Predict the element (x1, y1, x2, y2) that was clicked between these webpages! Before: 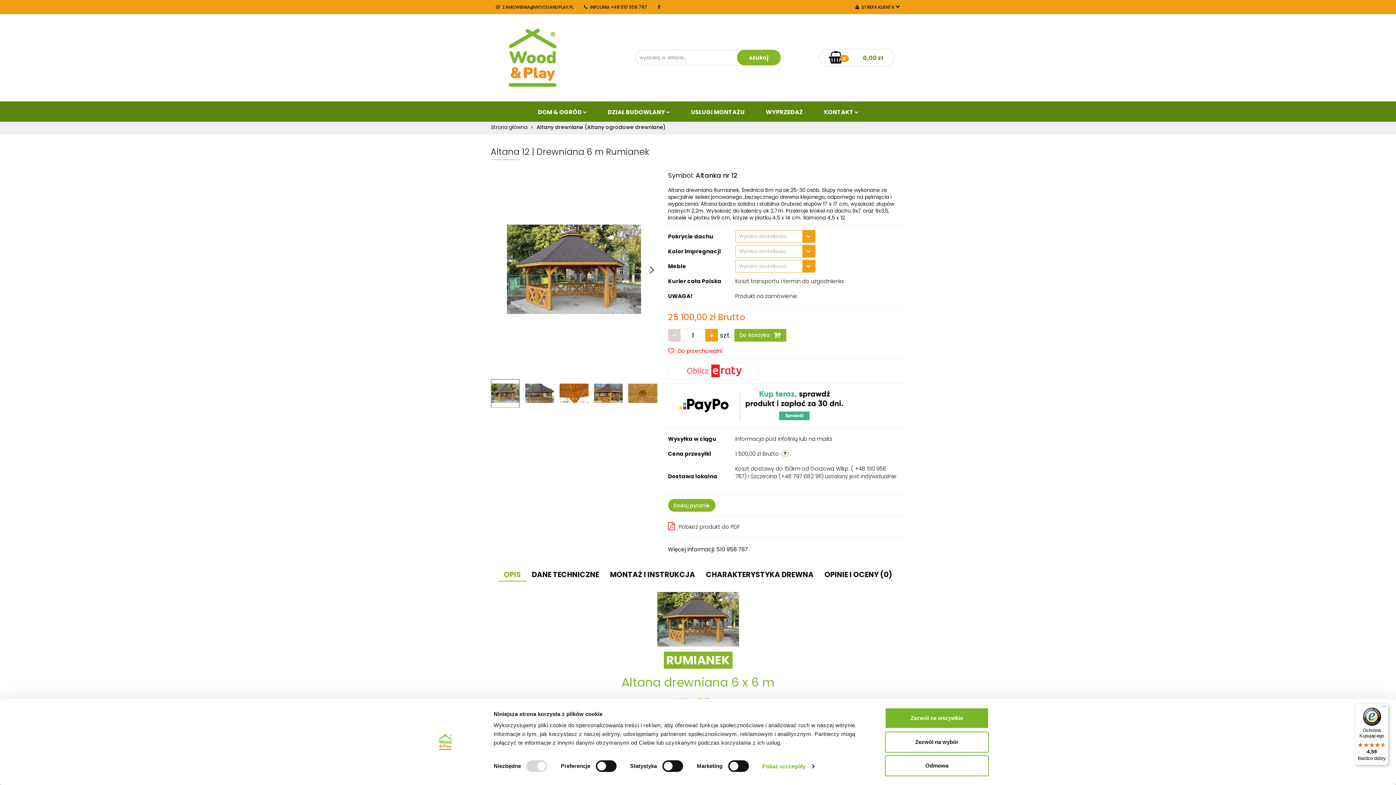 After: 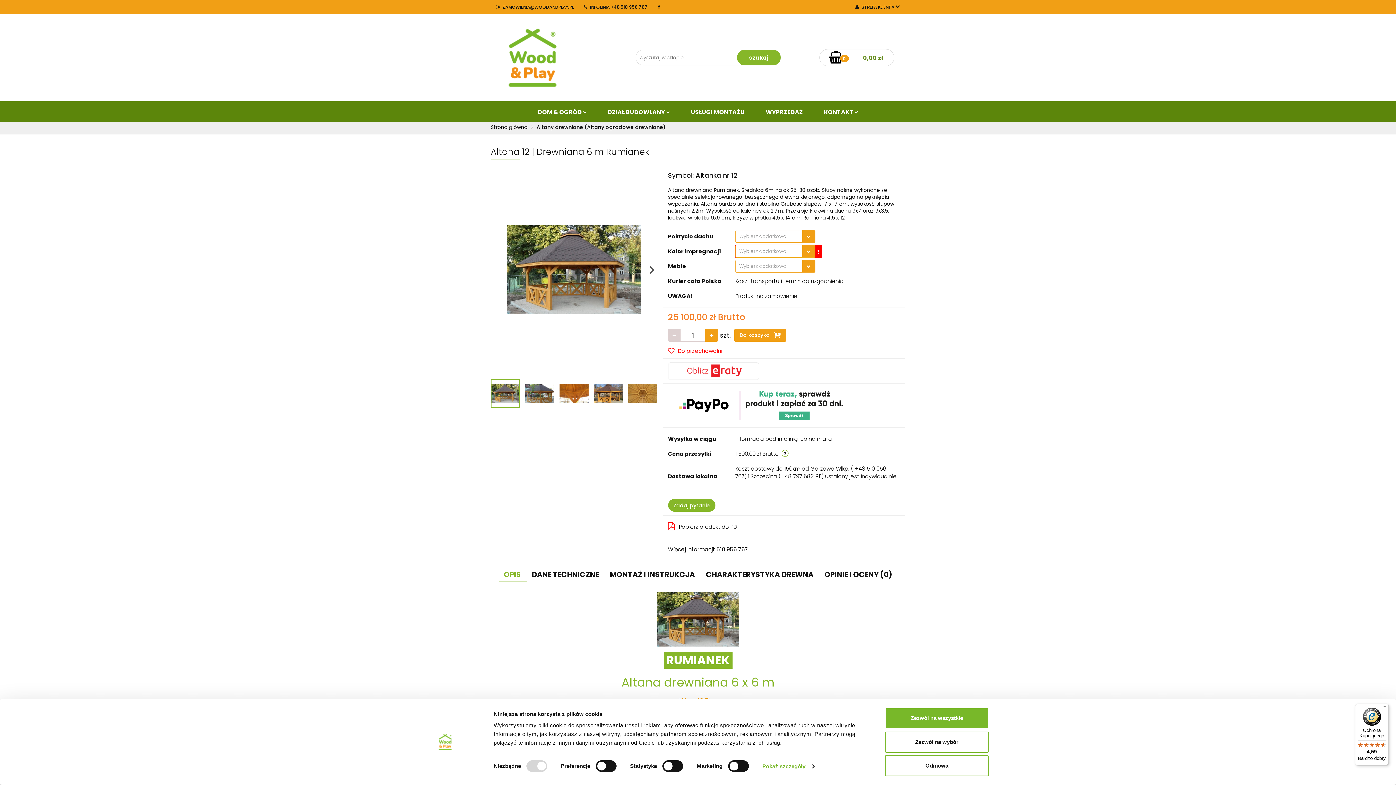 Action: label: Do koszyka  bbox: (734, 329, 786, 341)